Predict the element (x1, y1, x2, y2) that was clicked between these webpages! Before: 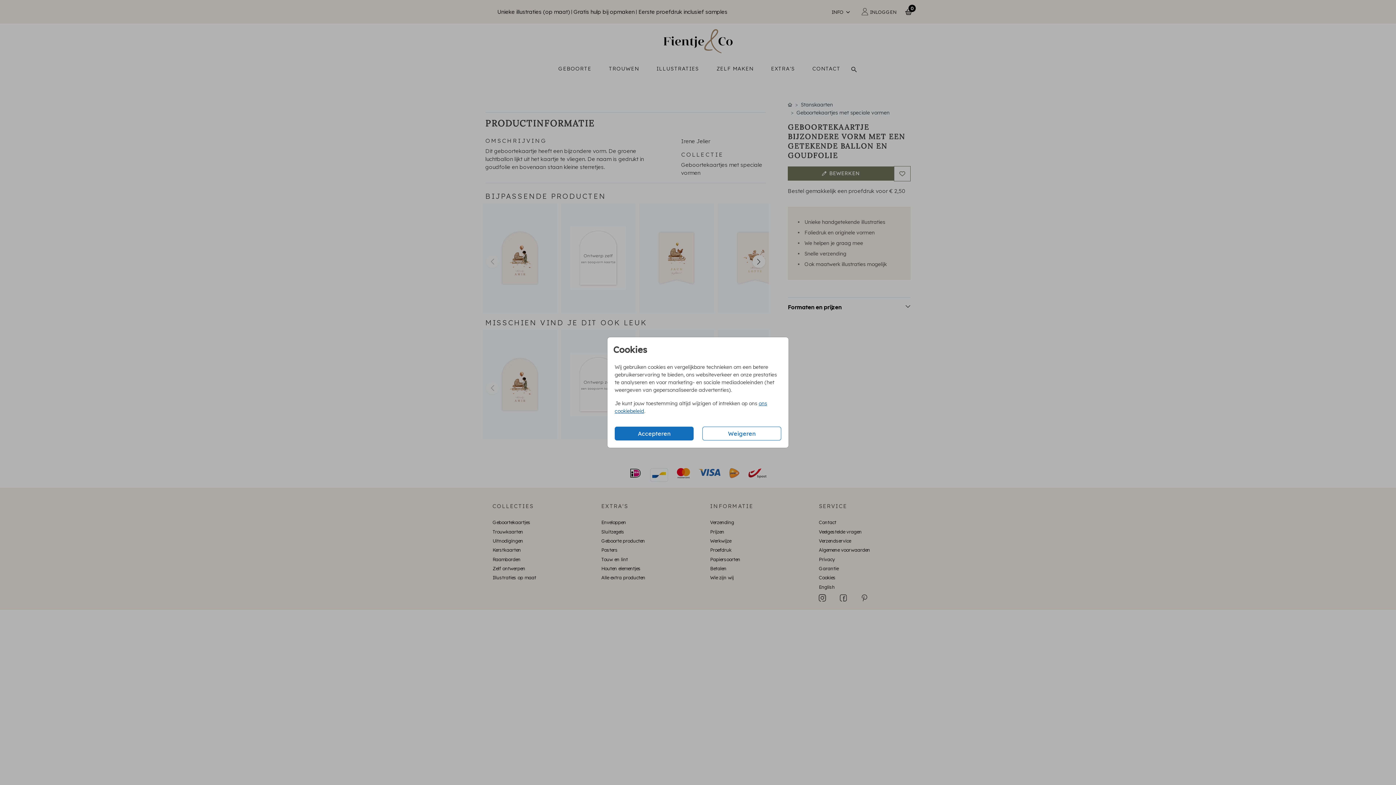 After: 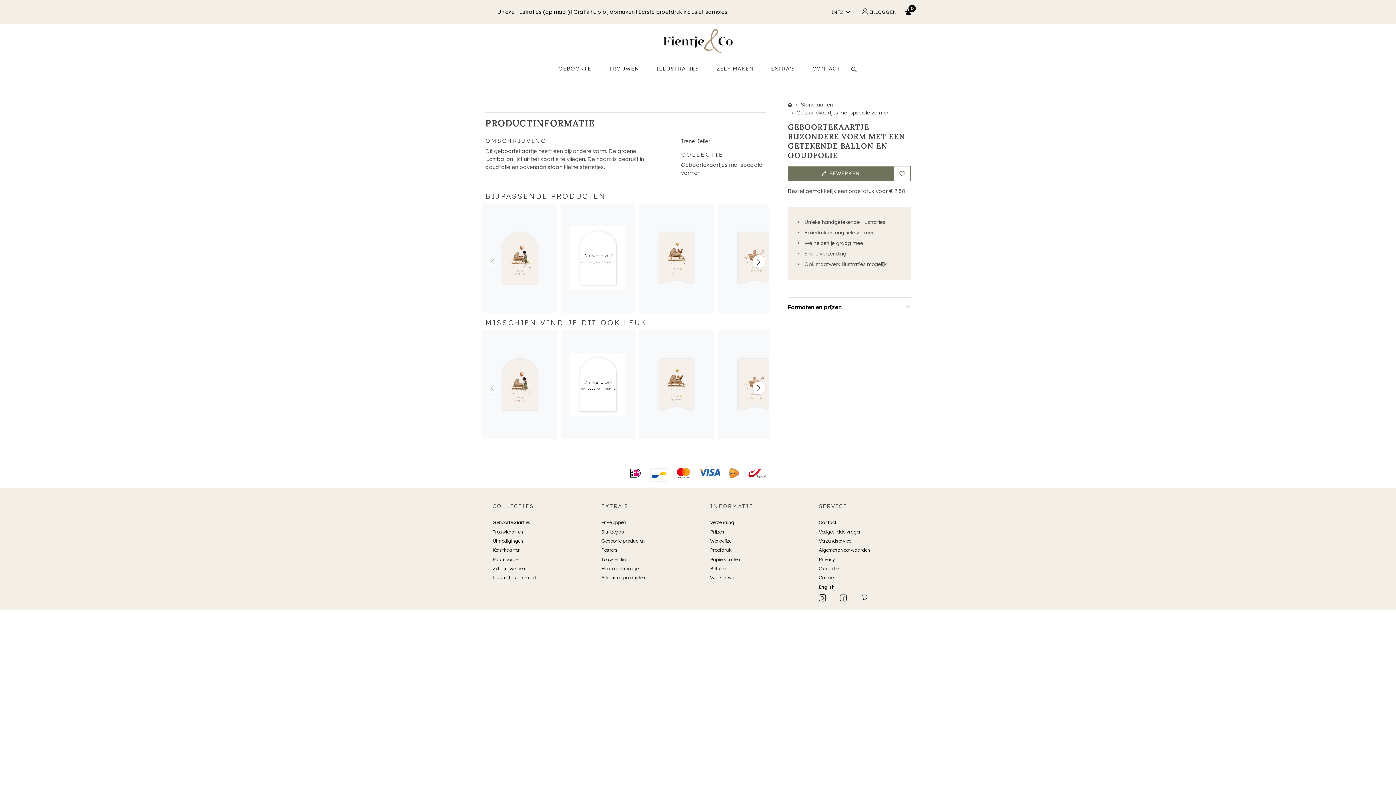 Action: bbox: (614, 426, 693, 440) label: Accepteren